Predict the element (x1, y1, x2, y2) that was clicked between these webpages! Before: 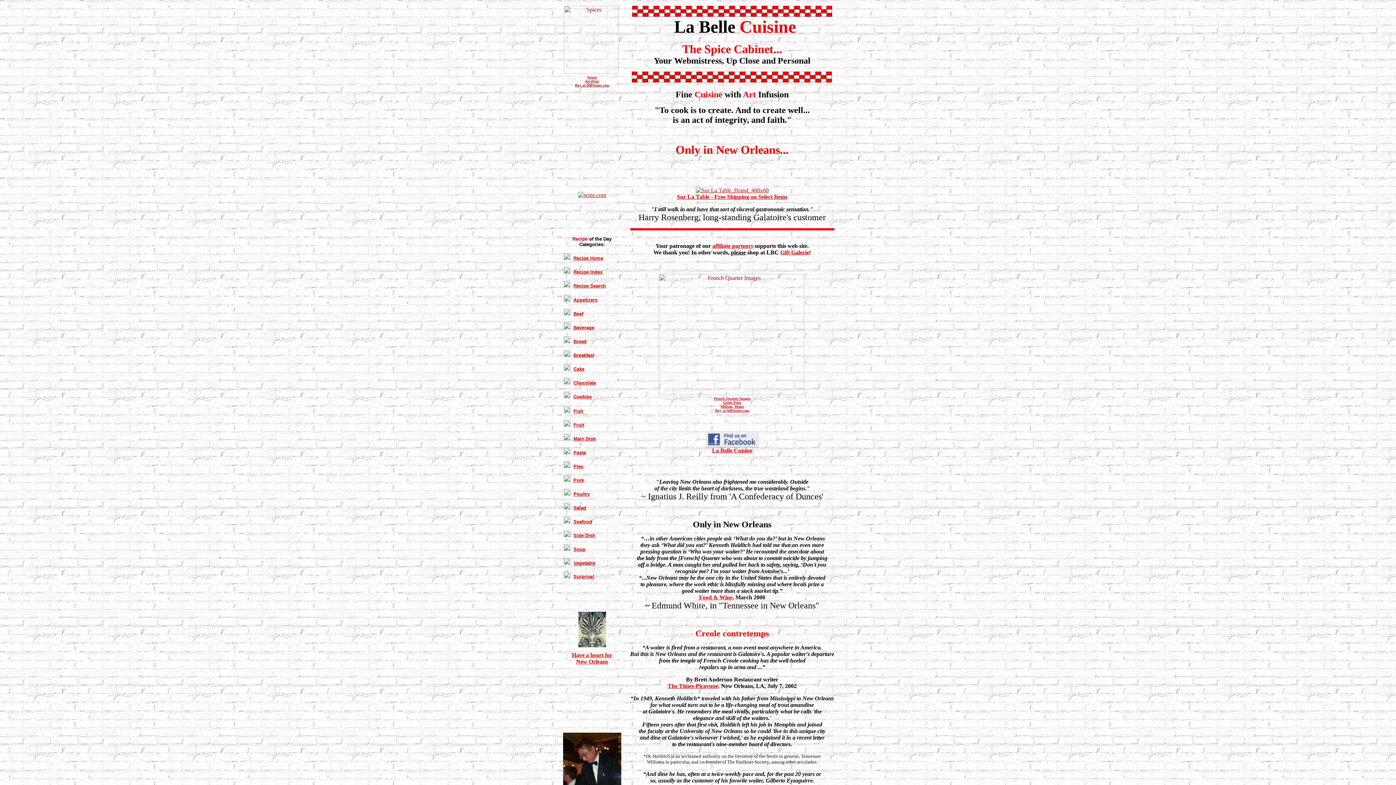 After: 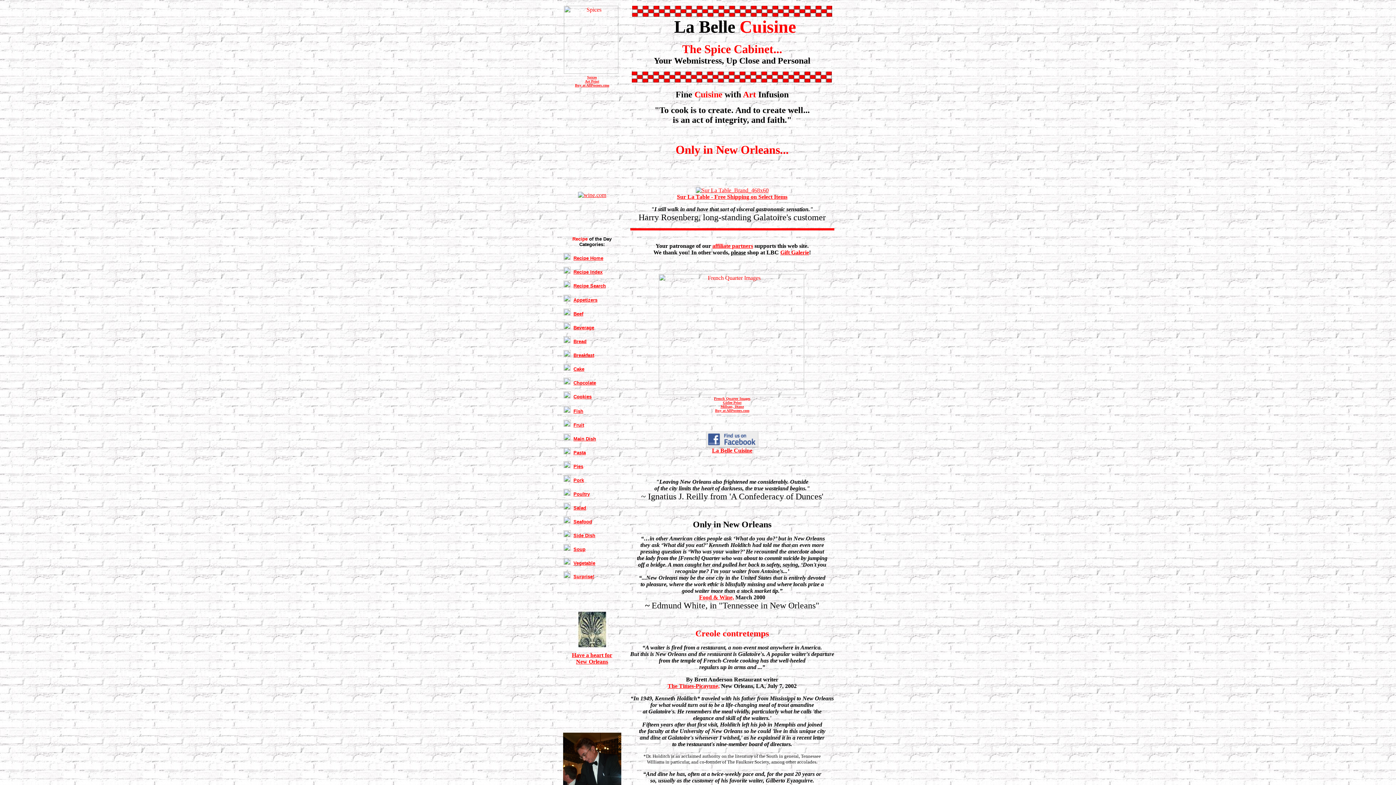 Action: label: Millsap, Diane bbox: (720, 404, 744, 408)